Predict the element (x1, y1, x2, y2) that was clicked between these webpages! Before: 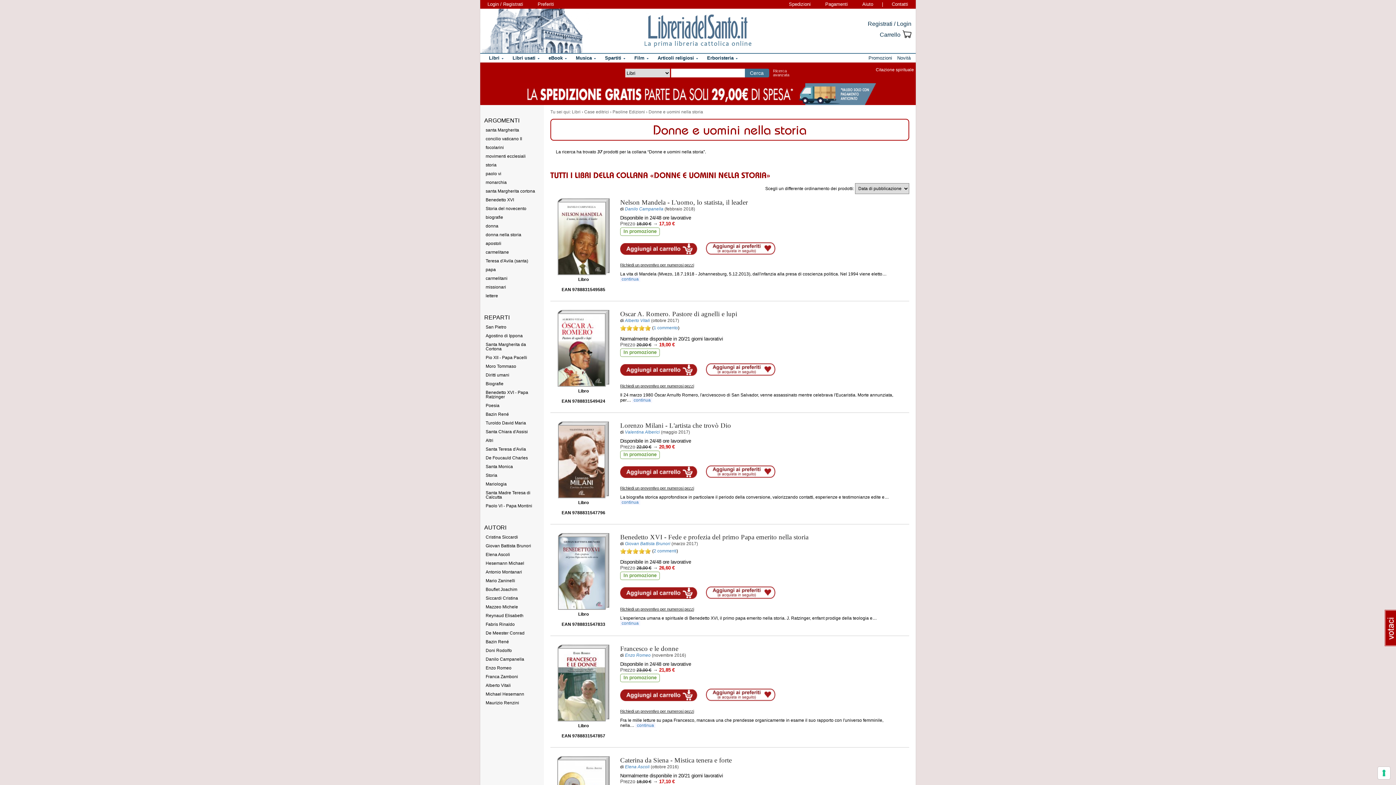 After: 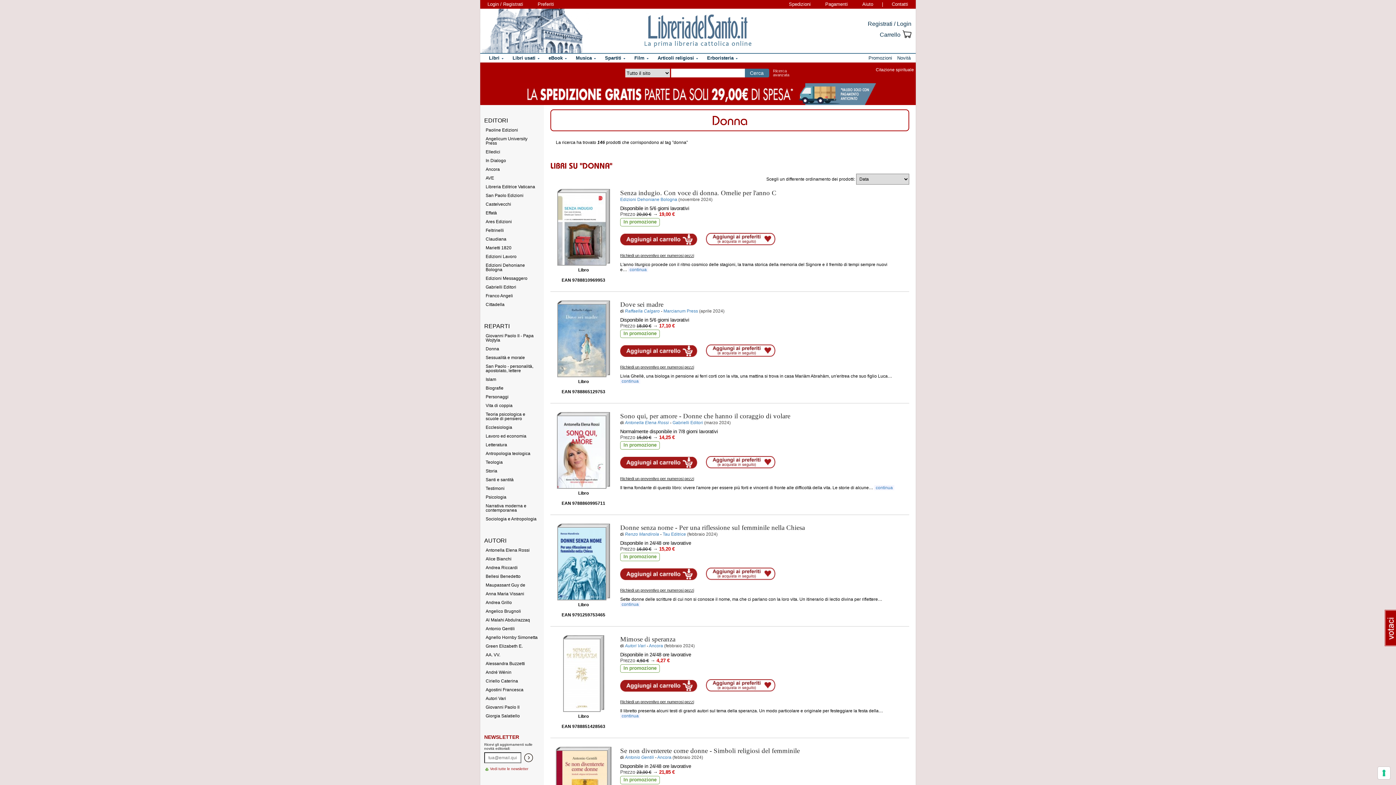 Action: bbox: (484, 222, 539, 229) label: donna